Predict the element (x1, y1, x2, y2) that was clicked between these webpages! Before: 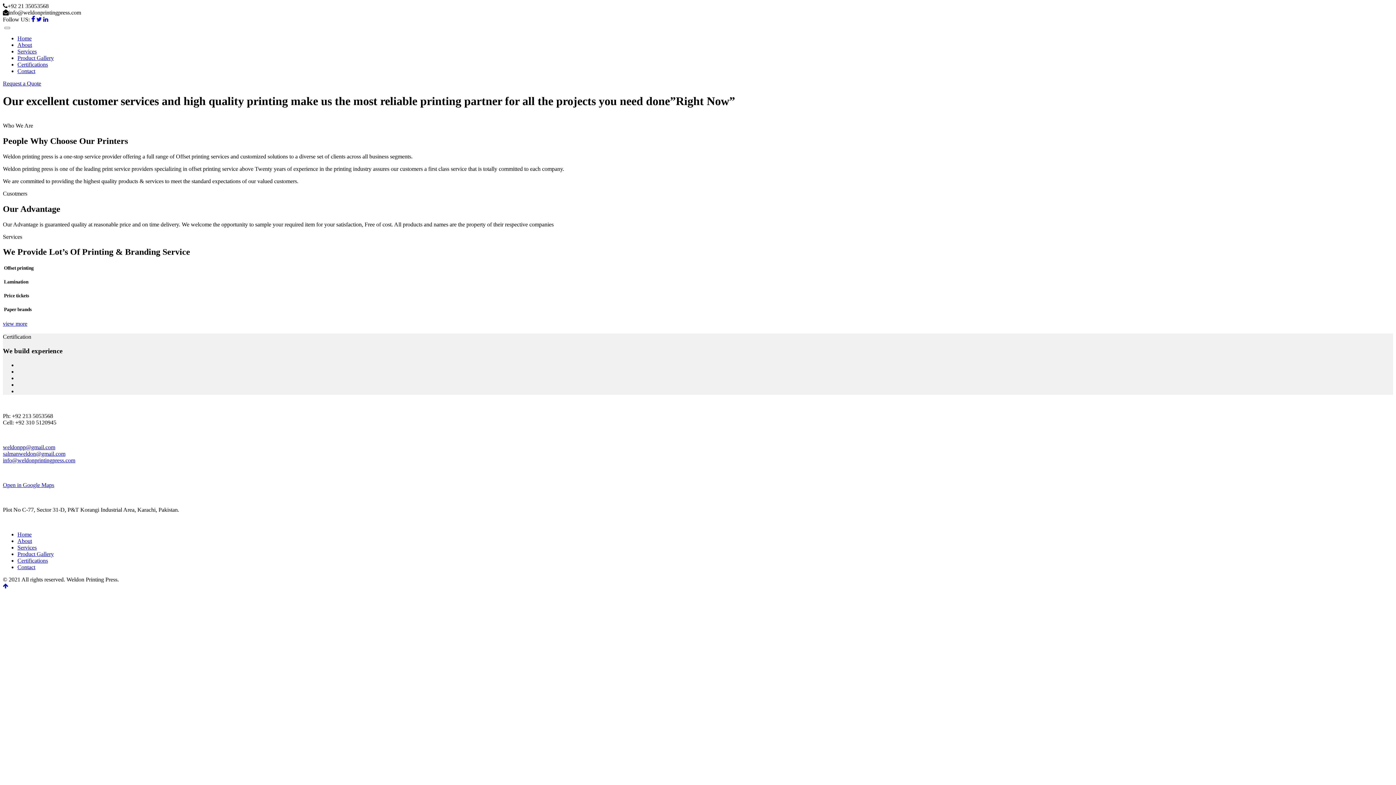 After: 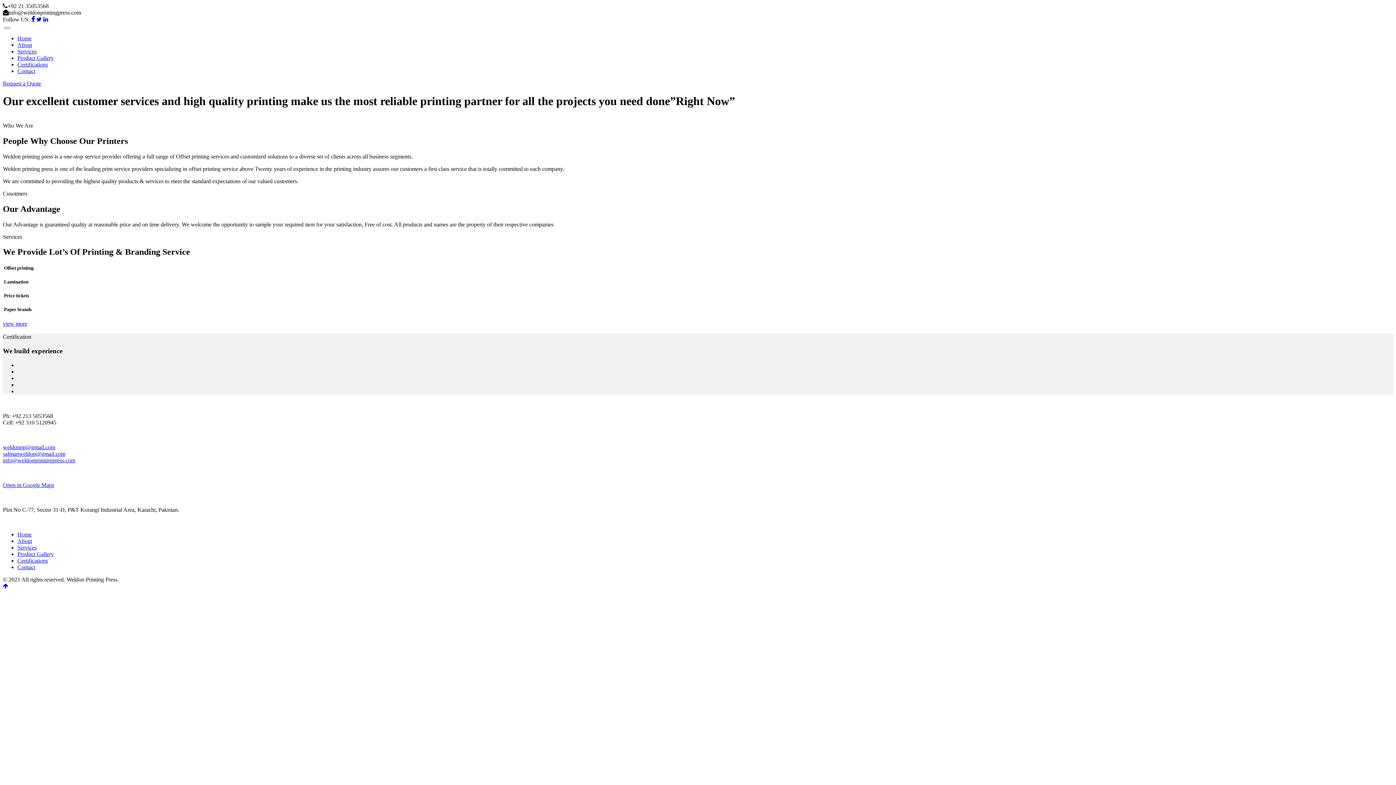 Action: bbox: (2, 457, 75, 463) label: info@weldonprintingpress.com